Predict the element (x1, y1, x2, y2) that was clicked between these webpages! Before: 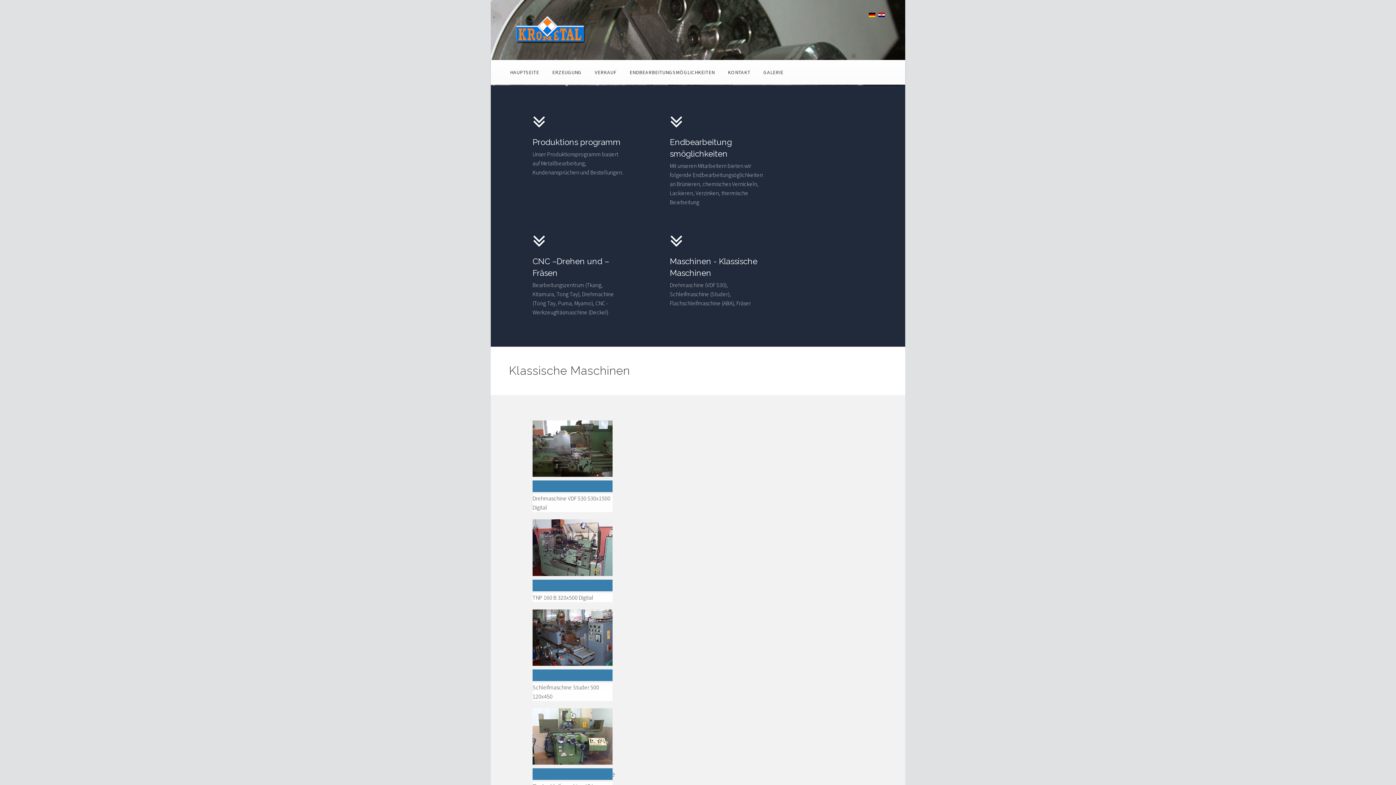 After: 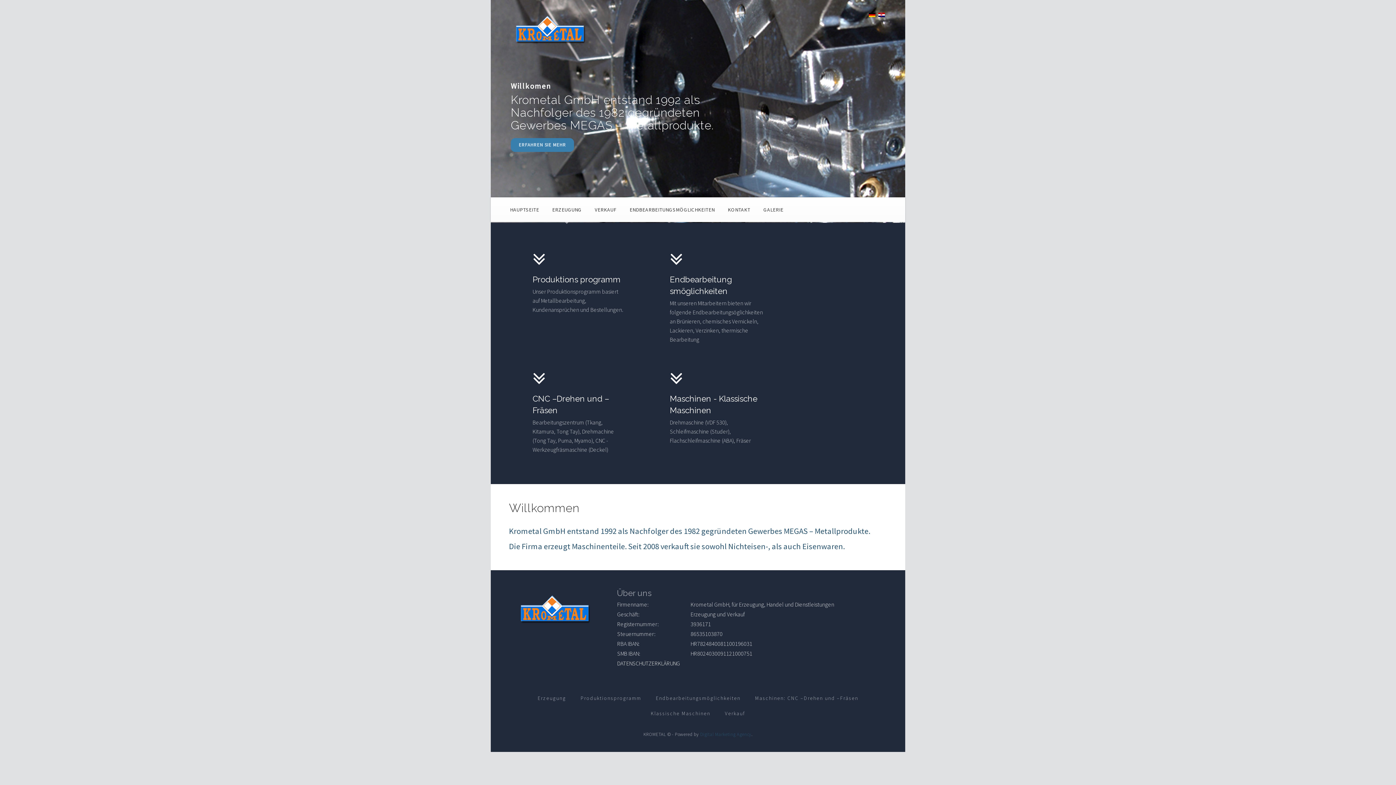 Action: label: HAUPTSEITE bbox: (503, 60, 545, 84)